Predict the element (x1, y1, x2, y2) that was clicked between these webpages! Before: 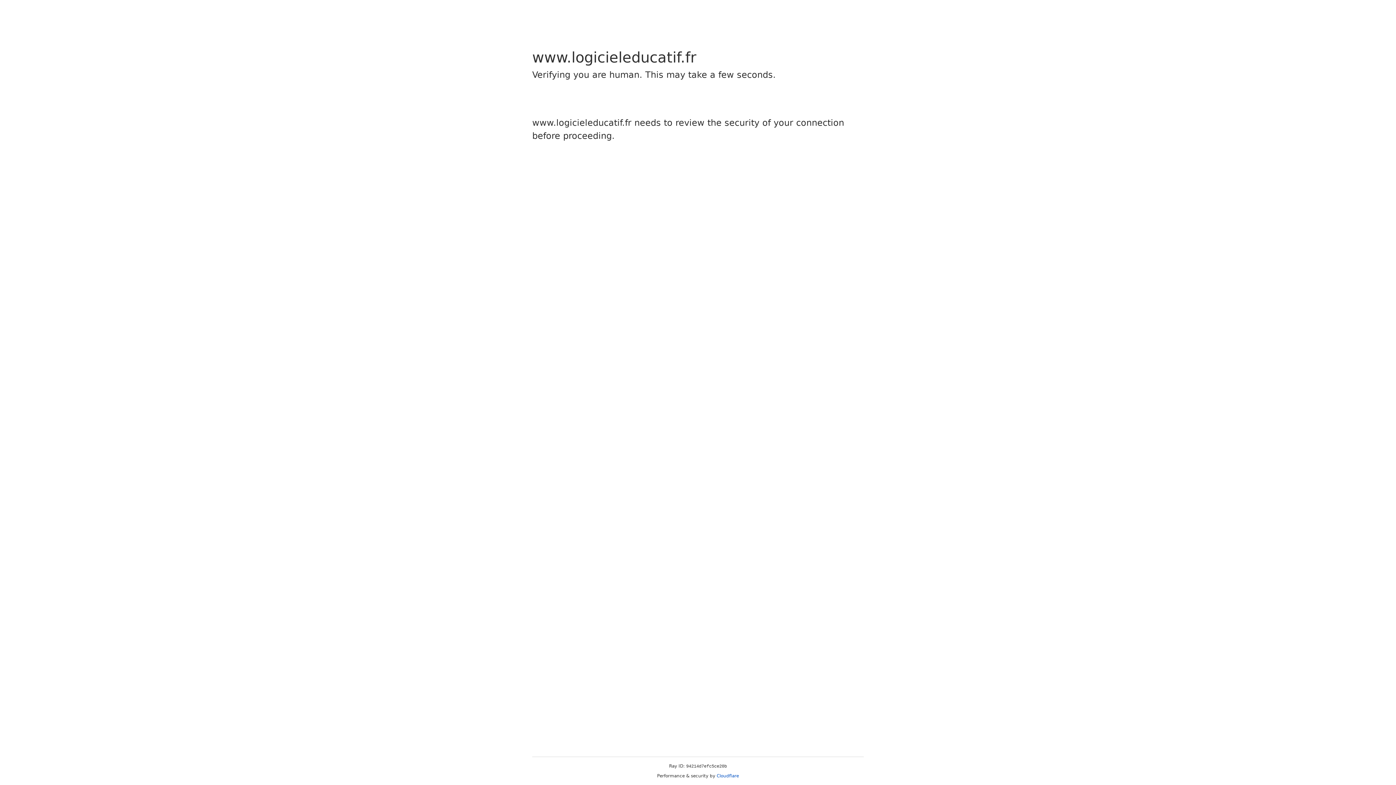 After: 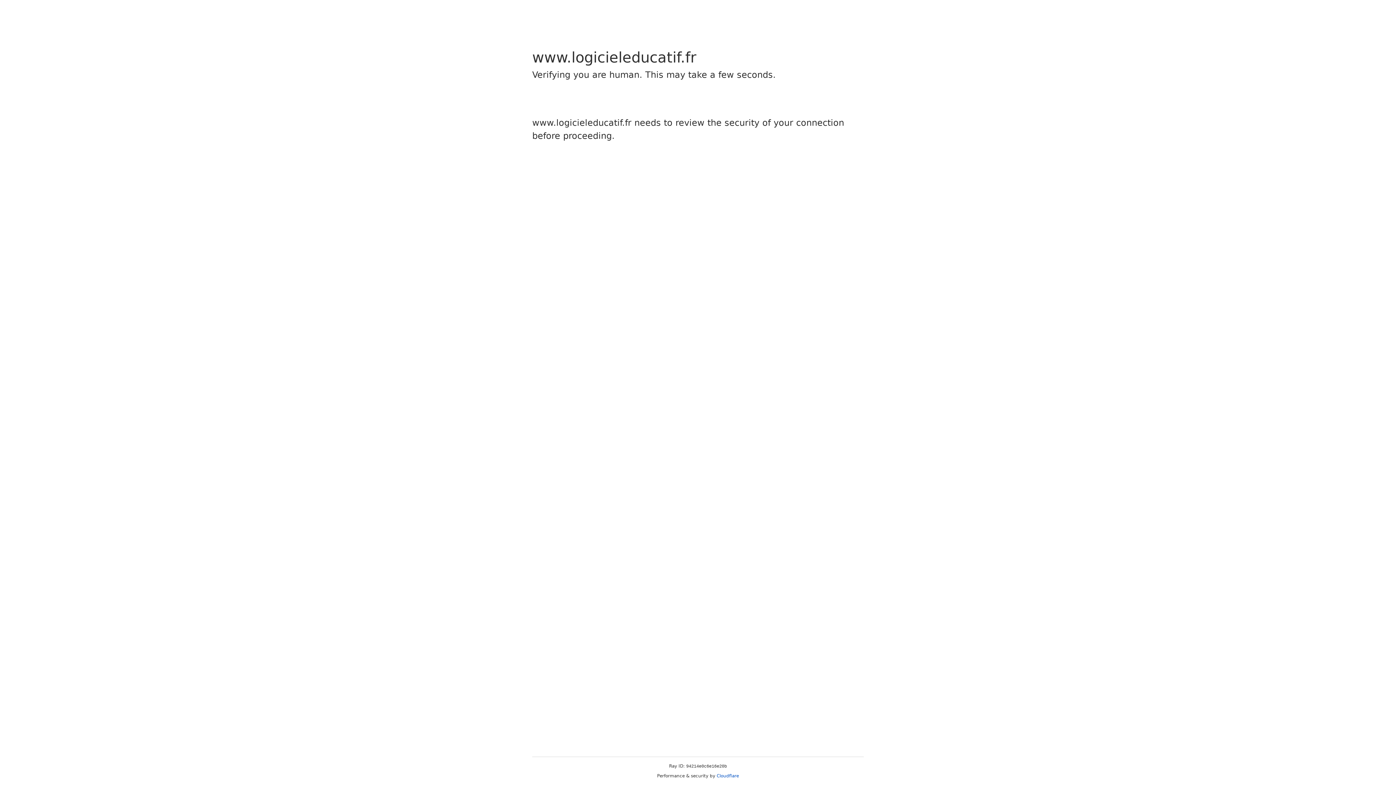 Action: label: Cloudflare bbox: (716, 773, 739, 778)